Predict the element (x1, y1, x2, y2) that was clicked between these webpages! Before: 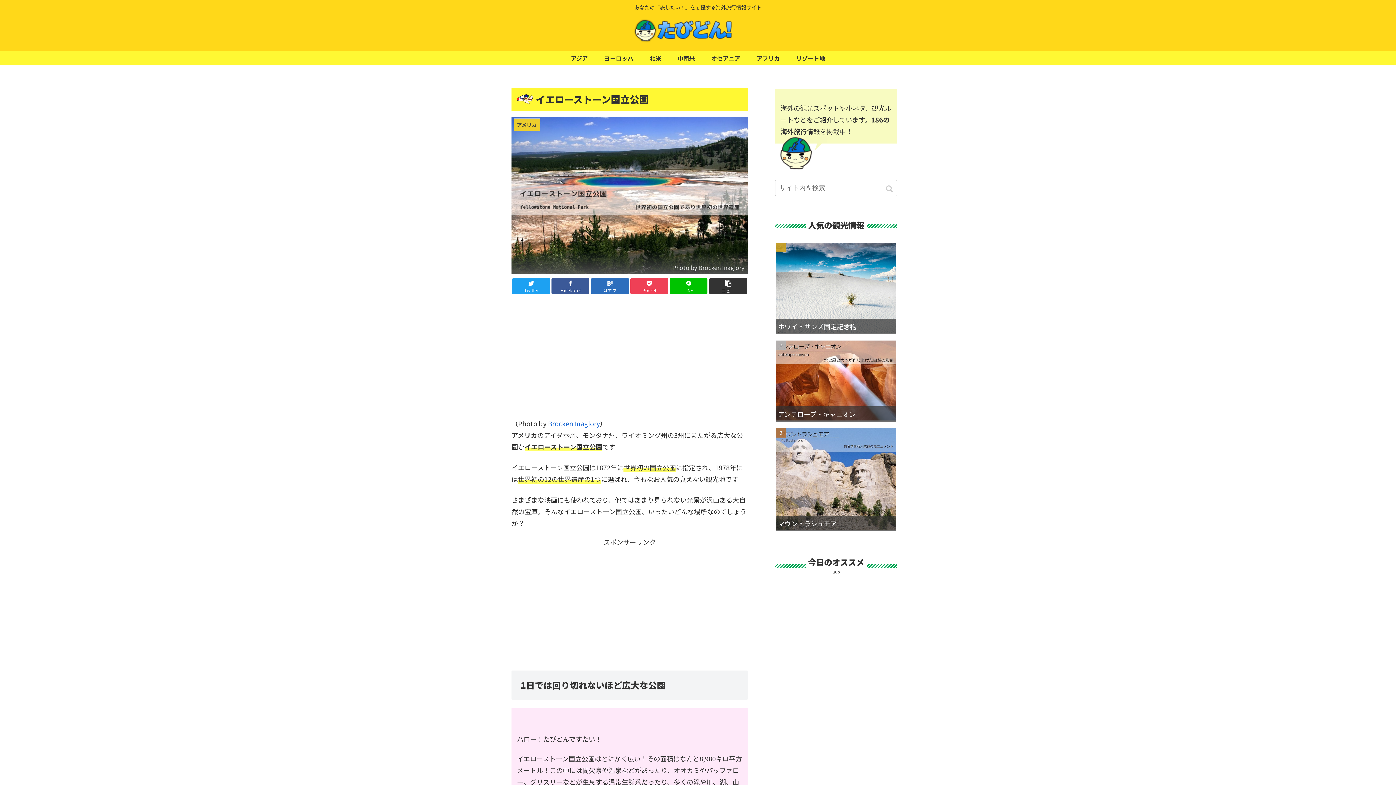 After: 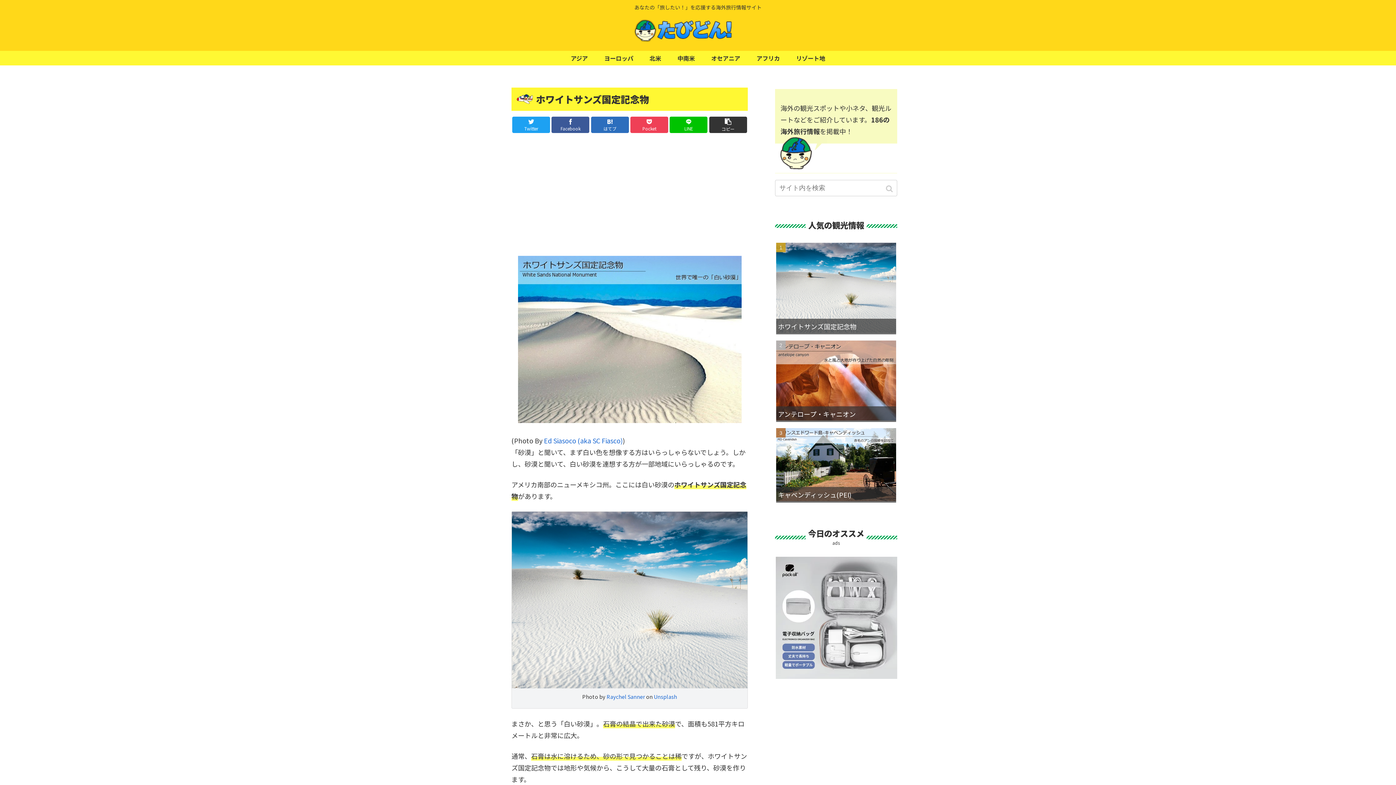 Action: label: ホワイトサンズ国定記念物 bbox: (775, 240, 897, 336)